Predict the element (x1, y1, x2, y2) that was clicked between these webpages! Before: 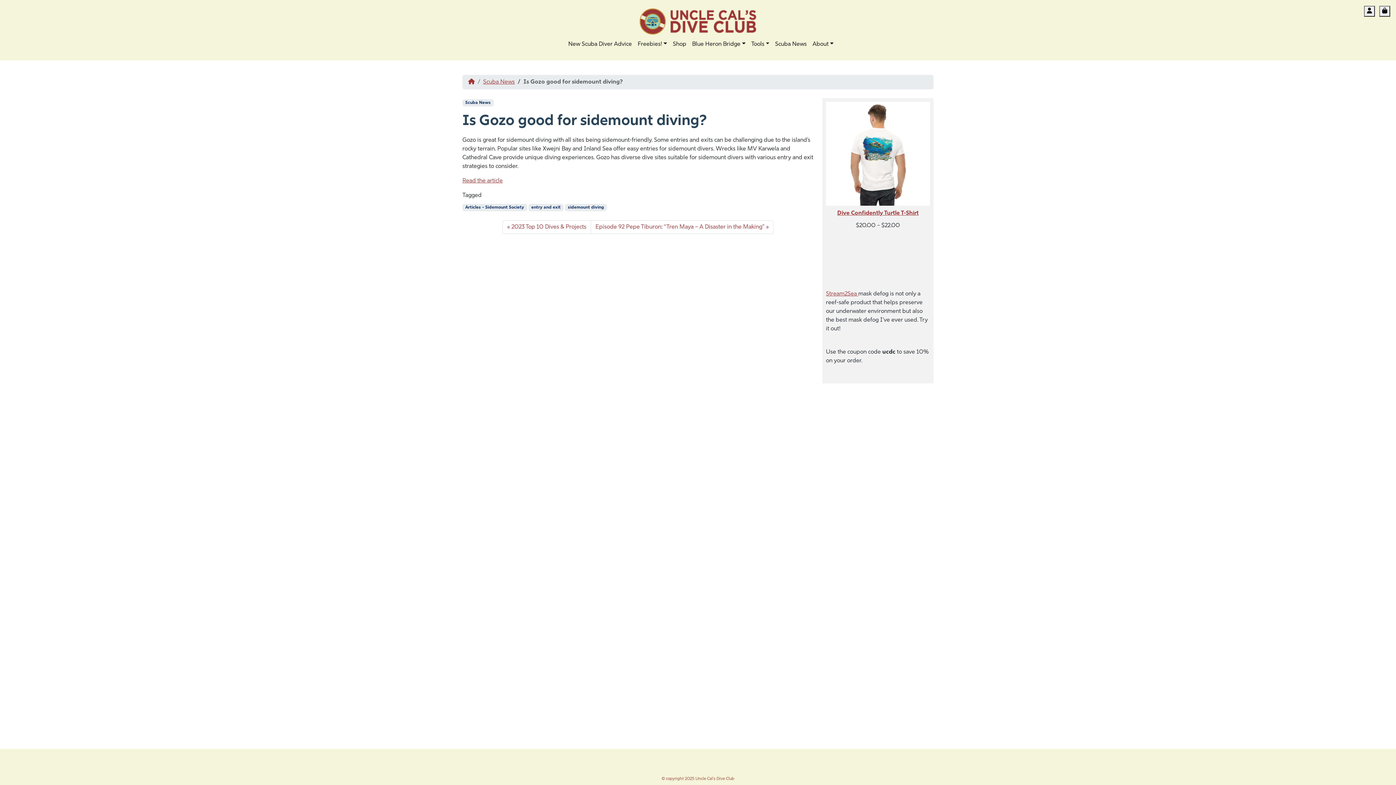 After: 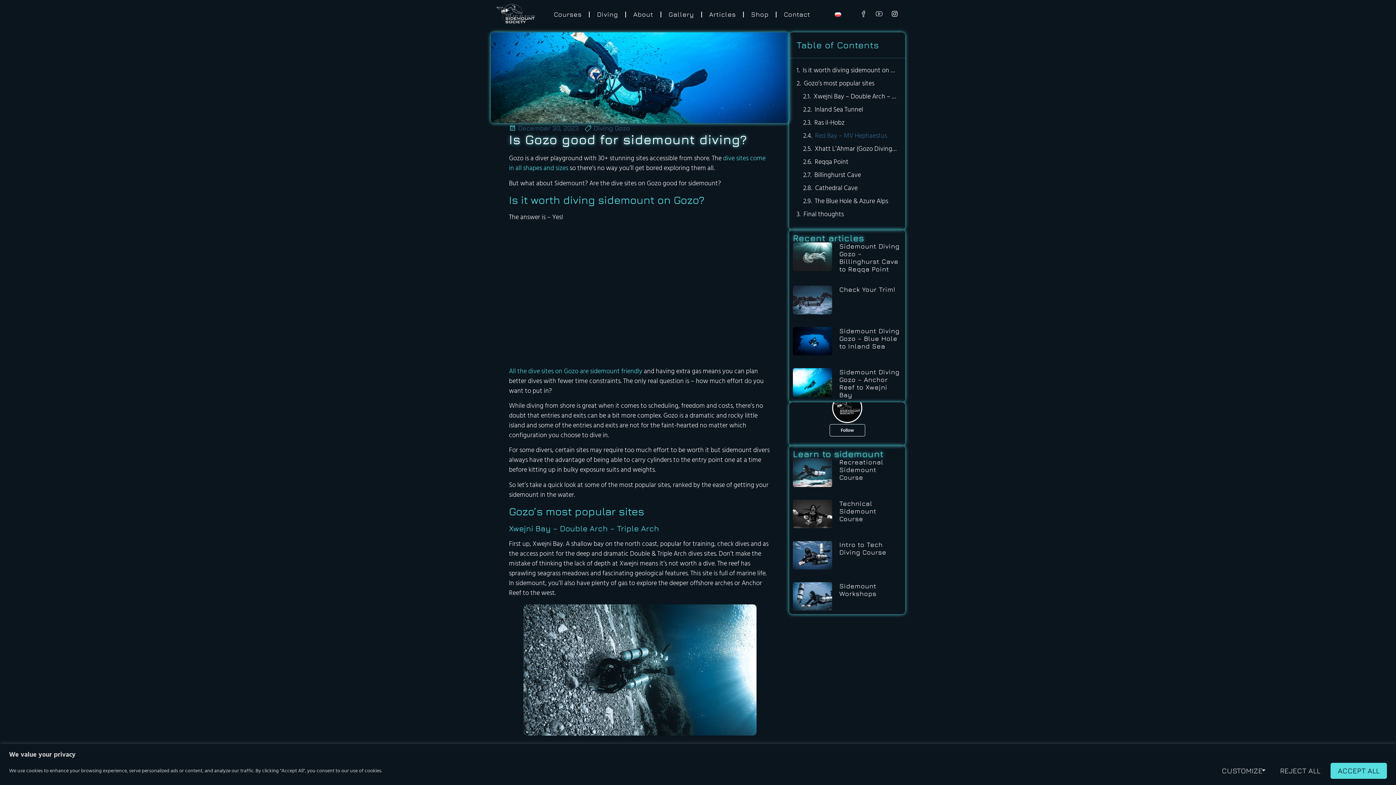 Action: bbox: (462, 178, 502, 184) label: Read the article